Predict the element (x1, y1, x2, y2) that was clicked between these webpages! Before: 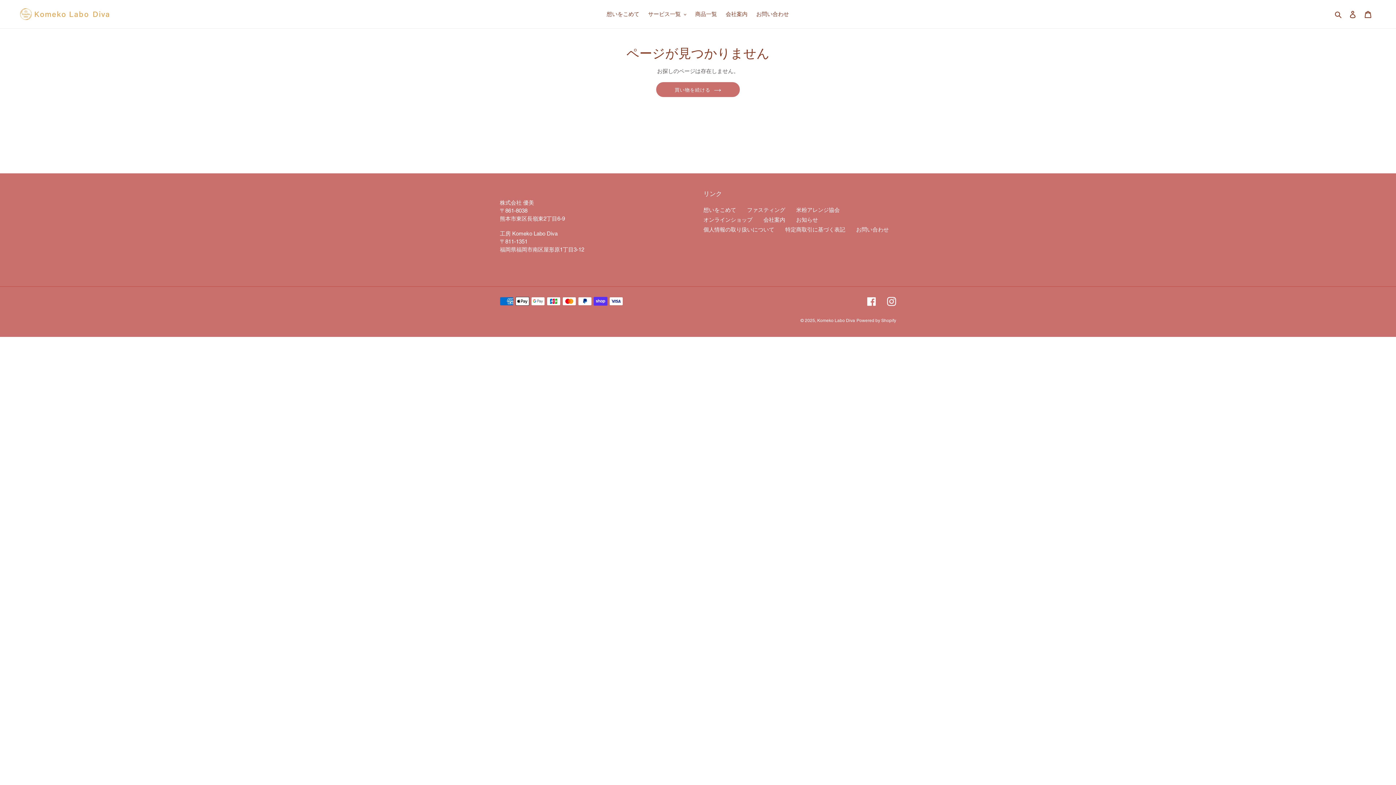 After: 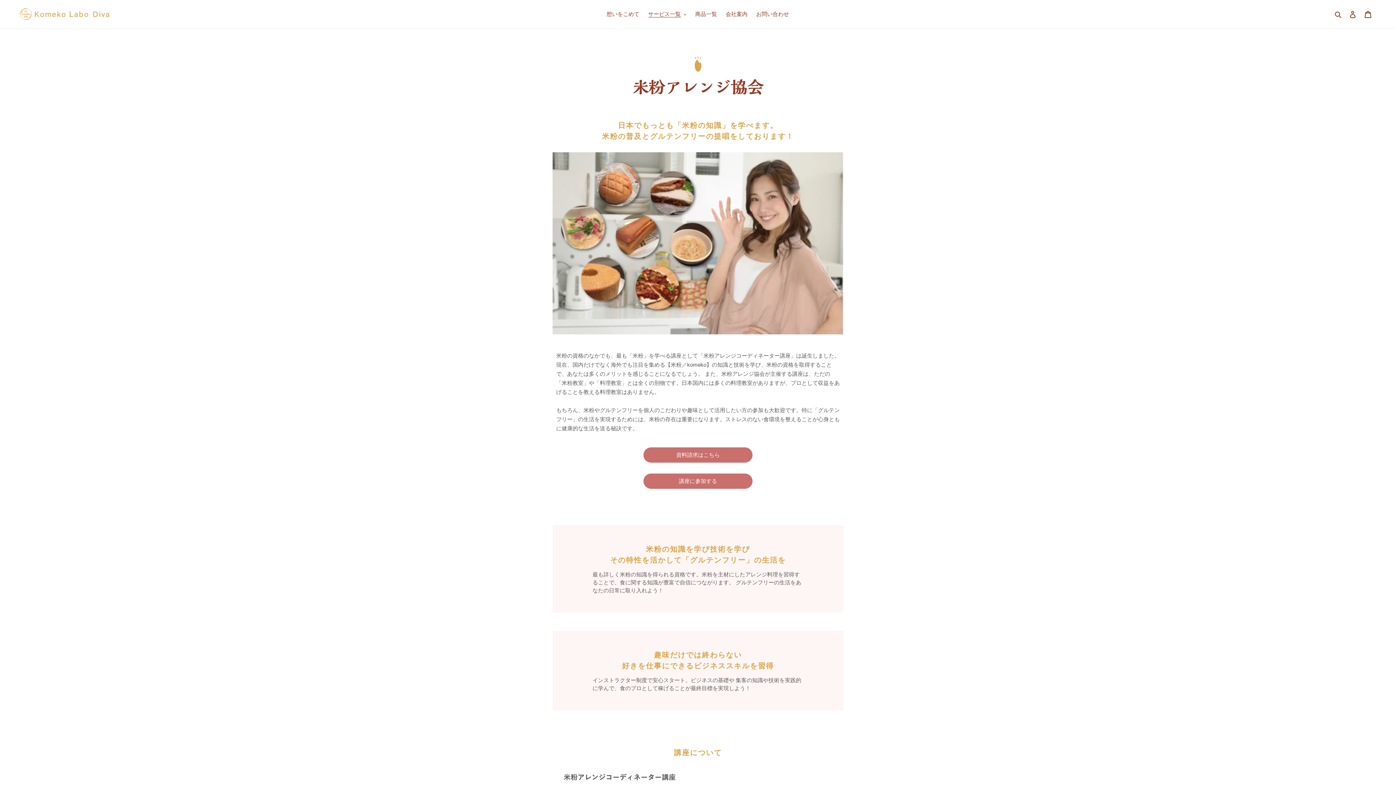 Action: bbox: (796, 206, 840, 213) label: 米粉アレンジ協会